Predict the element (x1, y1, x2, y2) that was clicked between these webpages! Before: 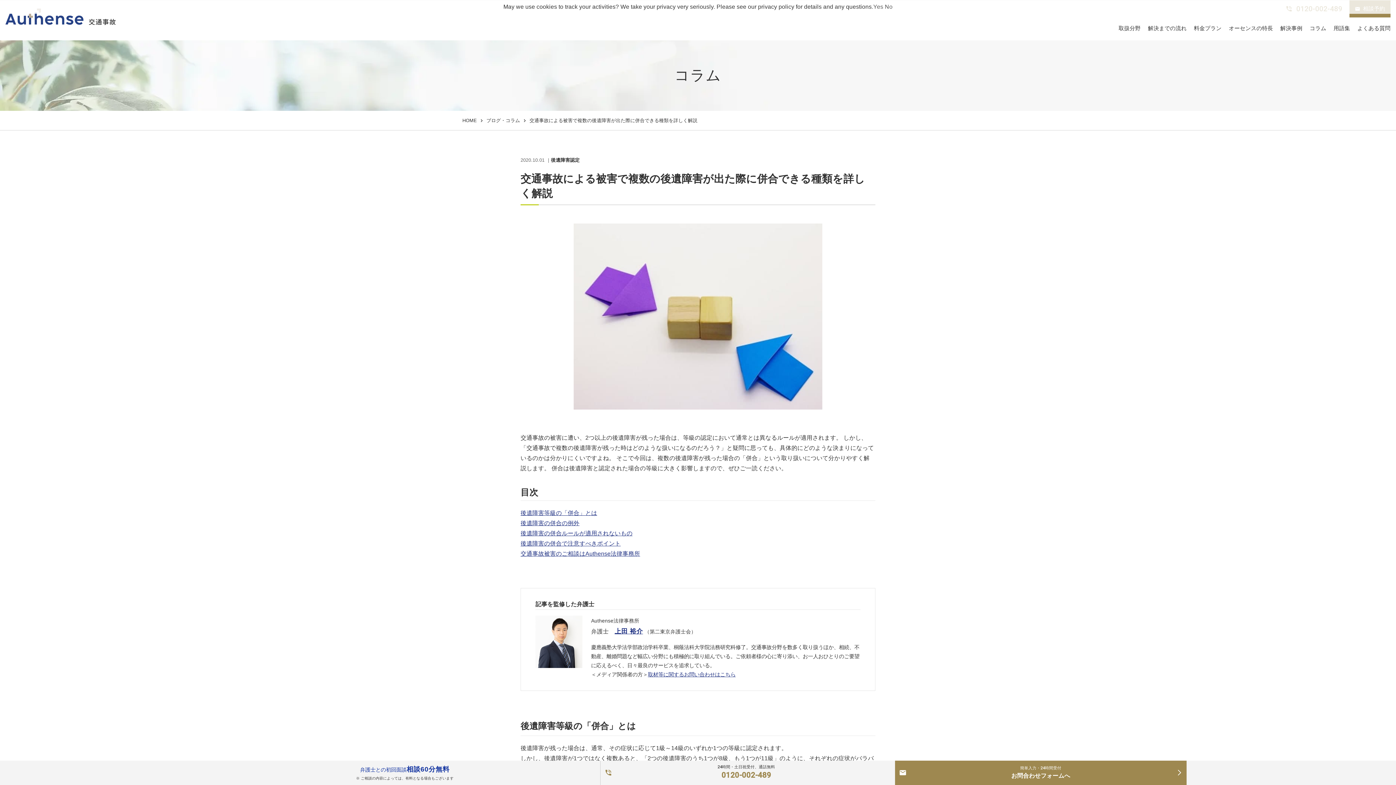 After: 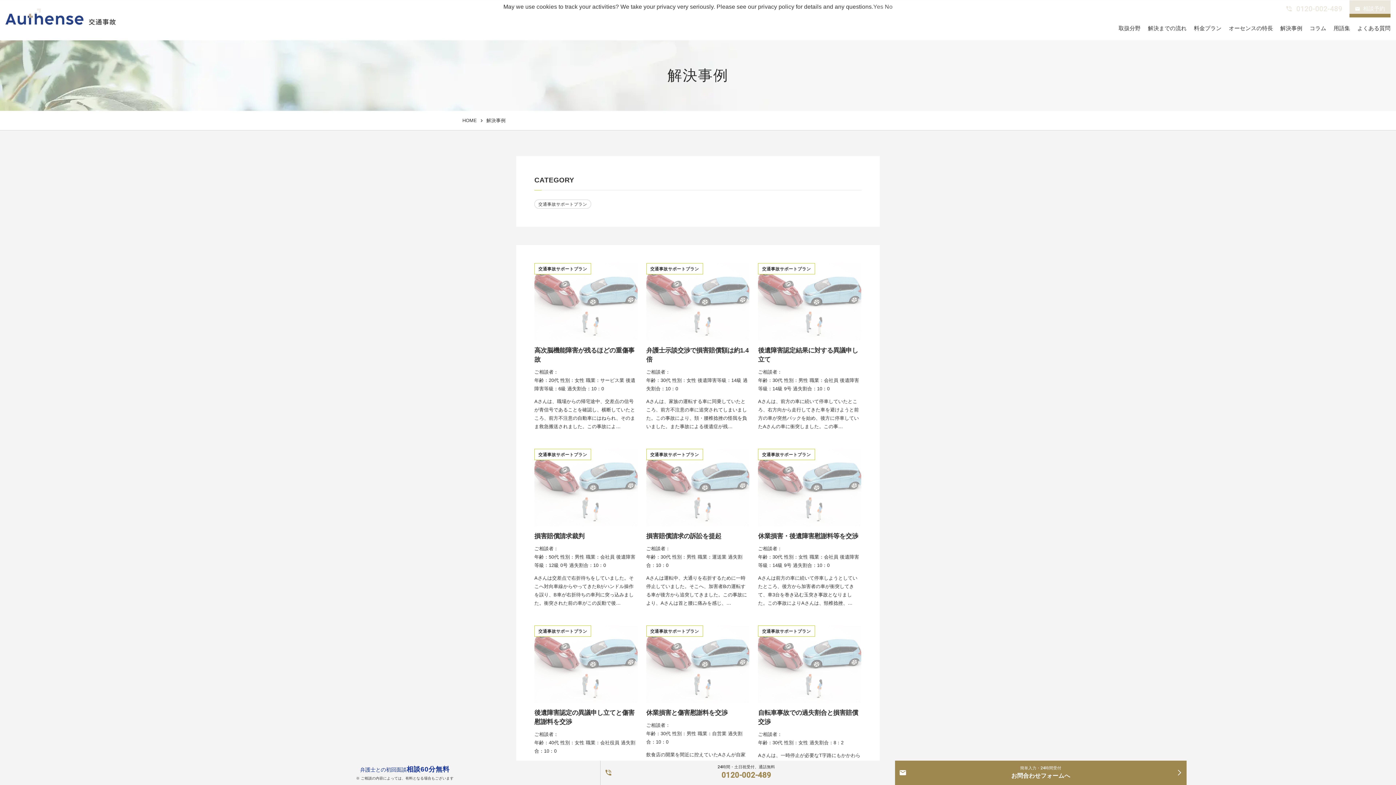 Action: label: 解決事例 bbox: (1280, 23, 1302, 32)